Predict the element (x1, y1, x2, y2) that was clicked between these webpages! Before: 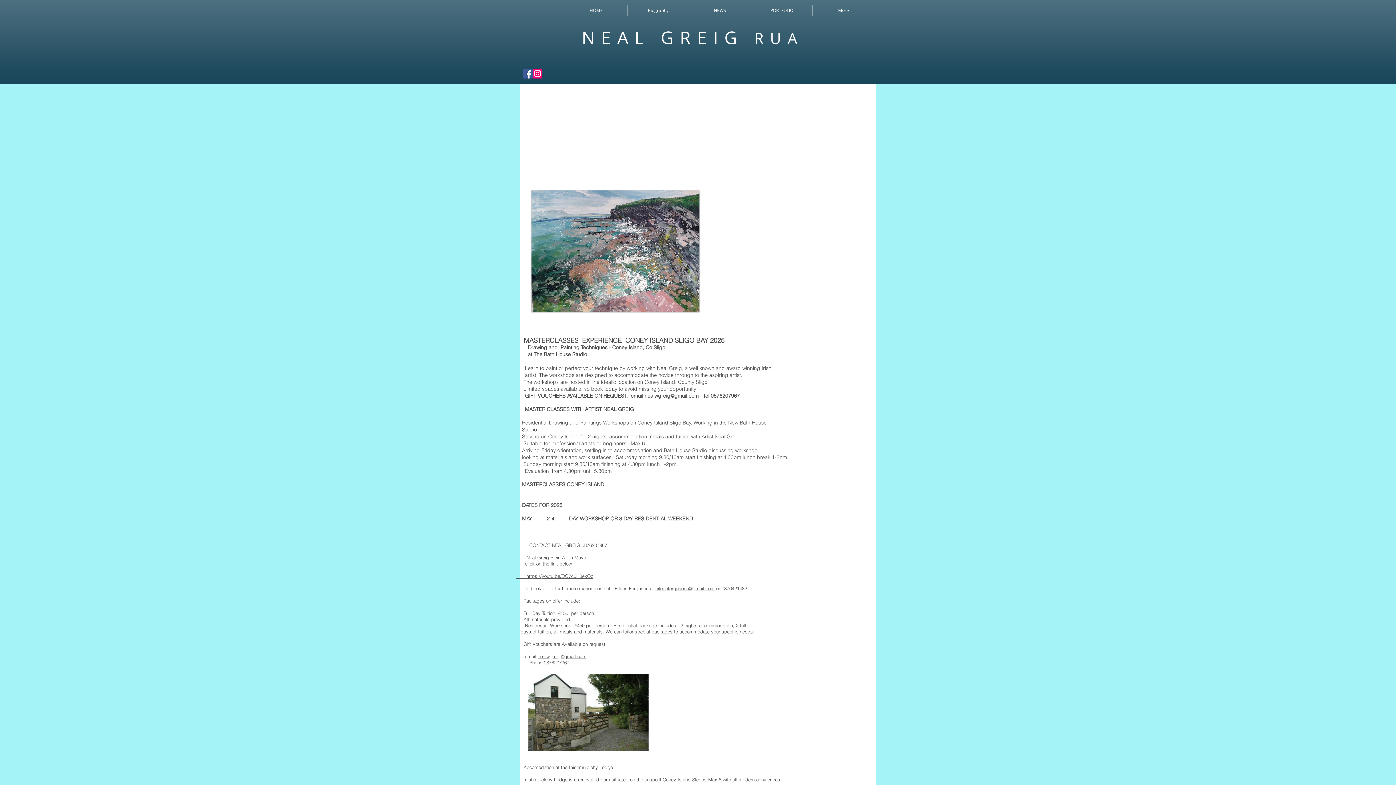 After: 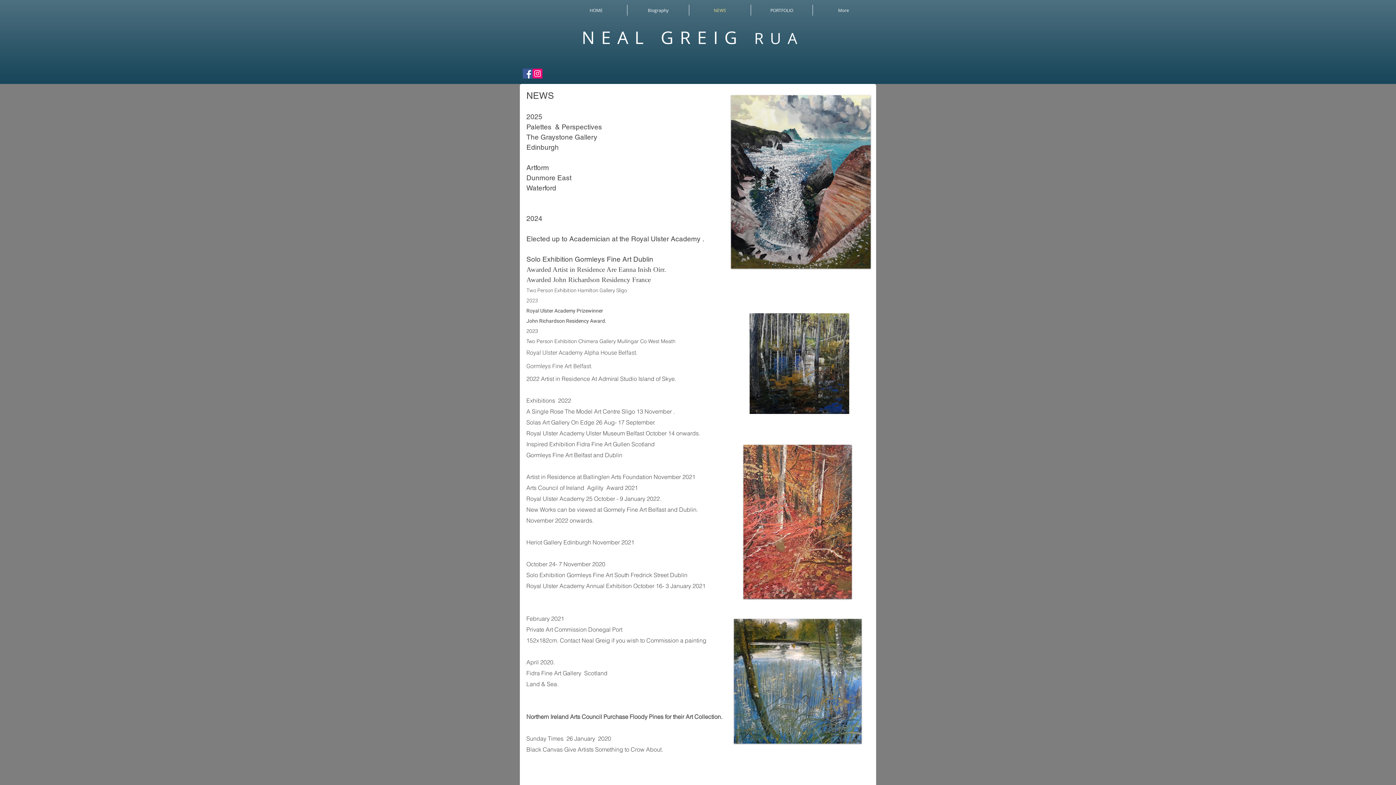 Action: label: NEWS bbox: (689, 4, 750, 15)